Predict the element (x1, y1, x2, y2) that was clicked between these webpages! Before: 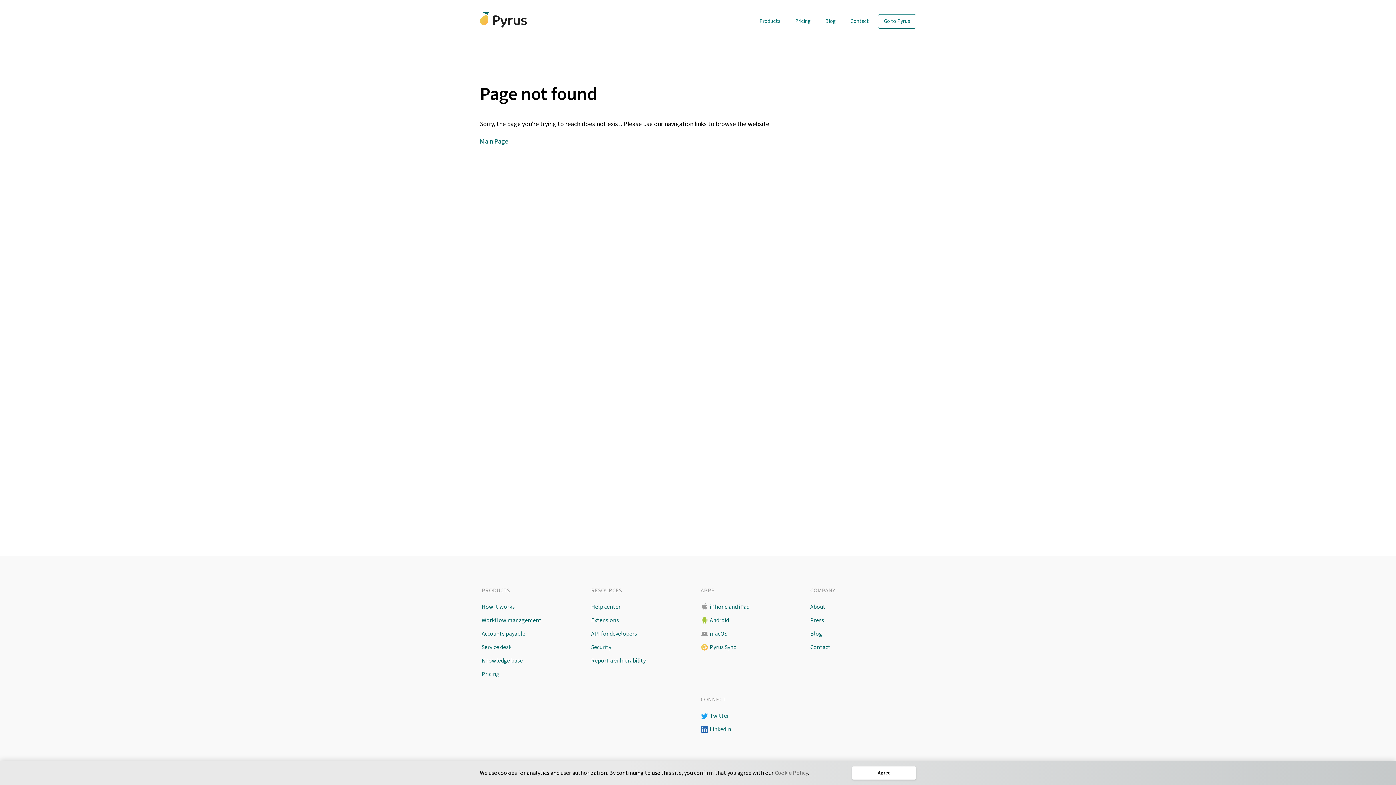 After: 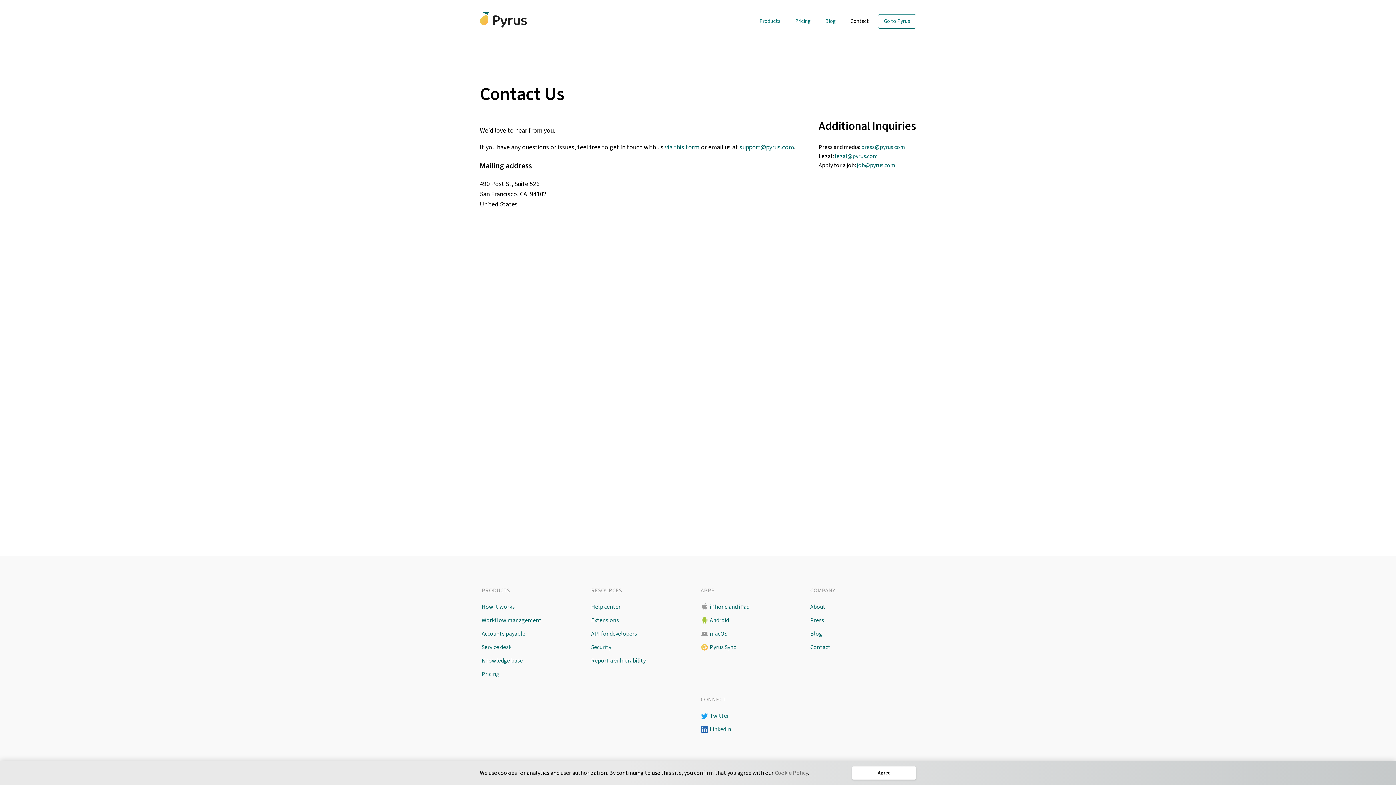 Action: bbox: (845, 14, 874, 28) label: Contact